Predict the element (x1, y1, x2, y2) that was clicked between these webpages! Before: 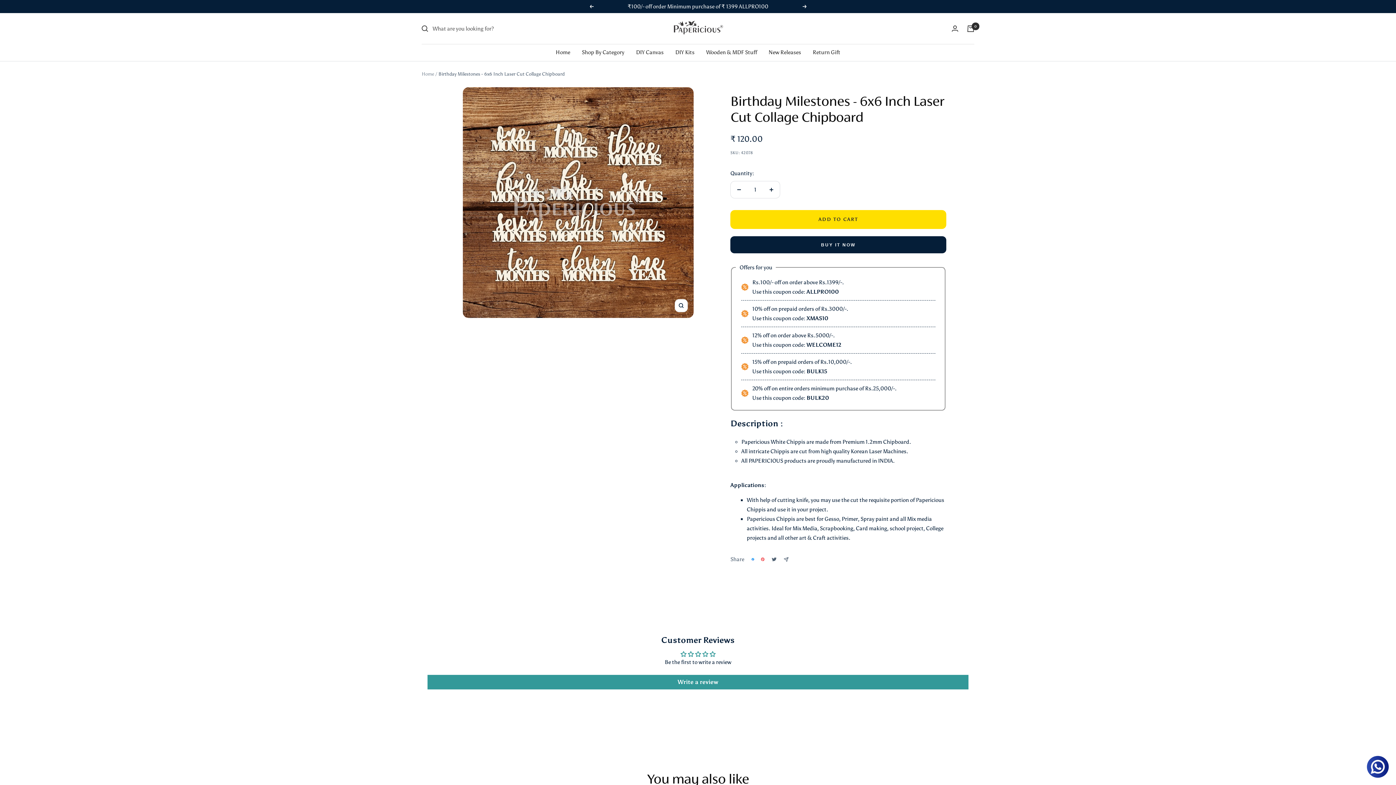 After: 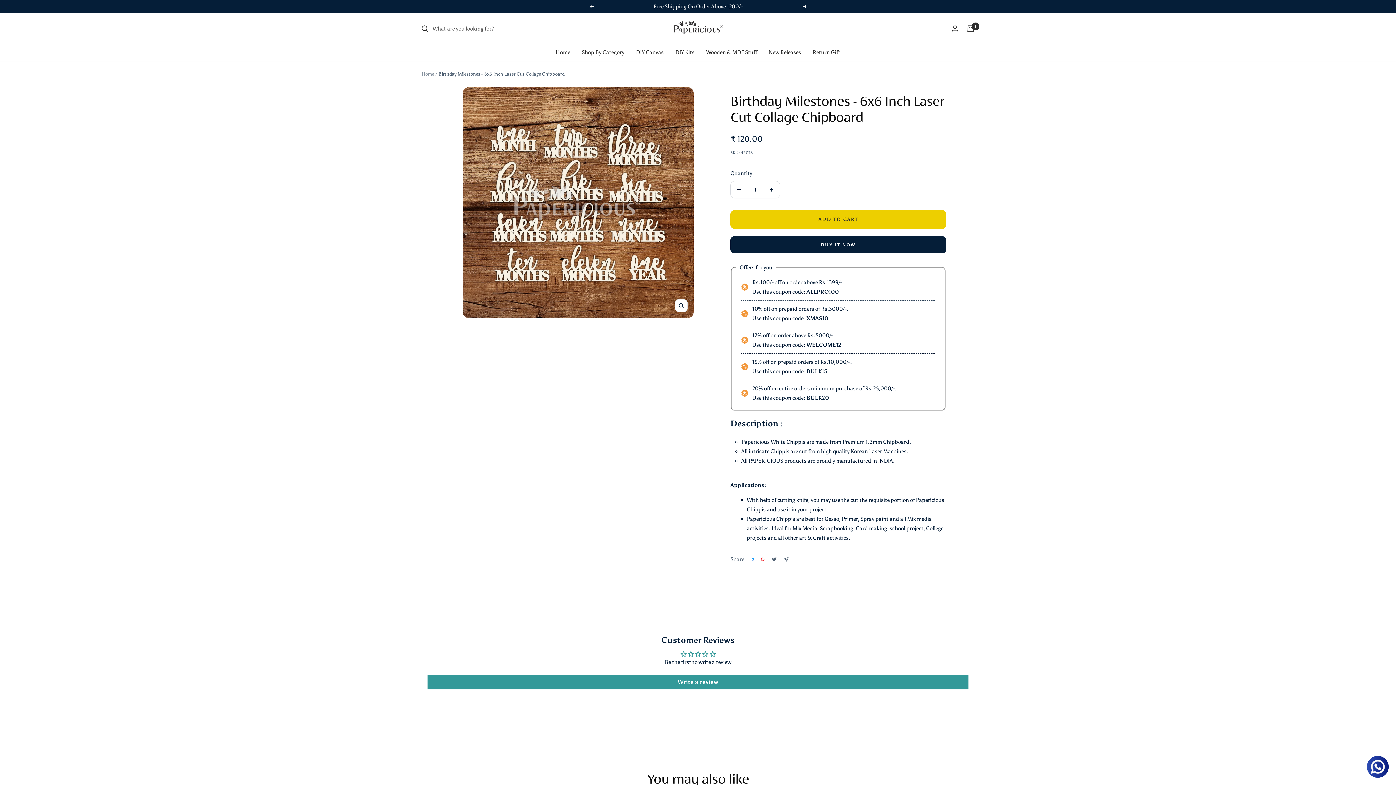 Action: bbox: (730, 210, 946, 229) label: ADD TO CART